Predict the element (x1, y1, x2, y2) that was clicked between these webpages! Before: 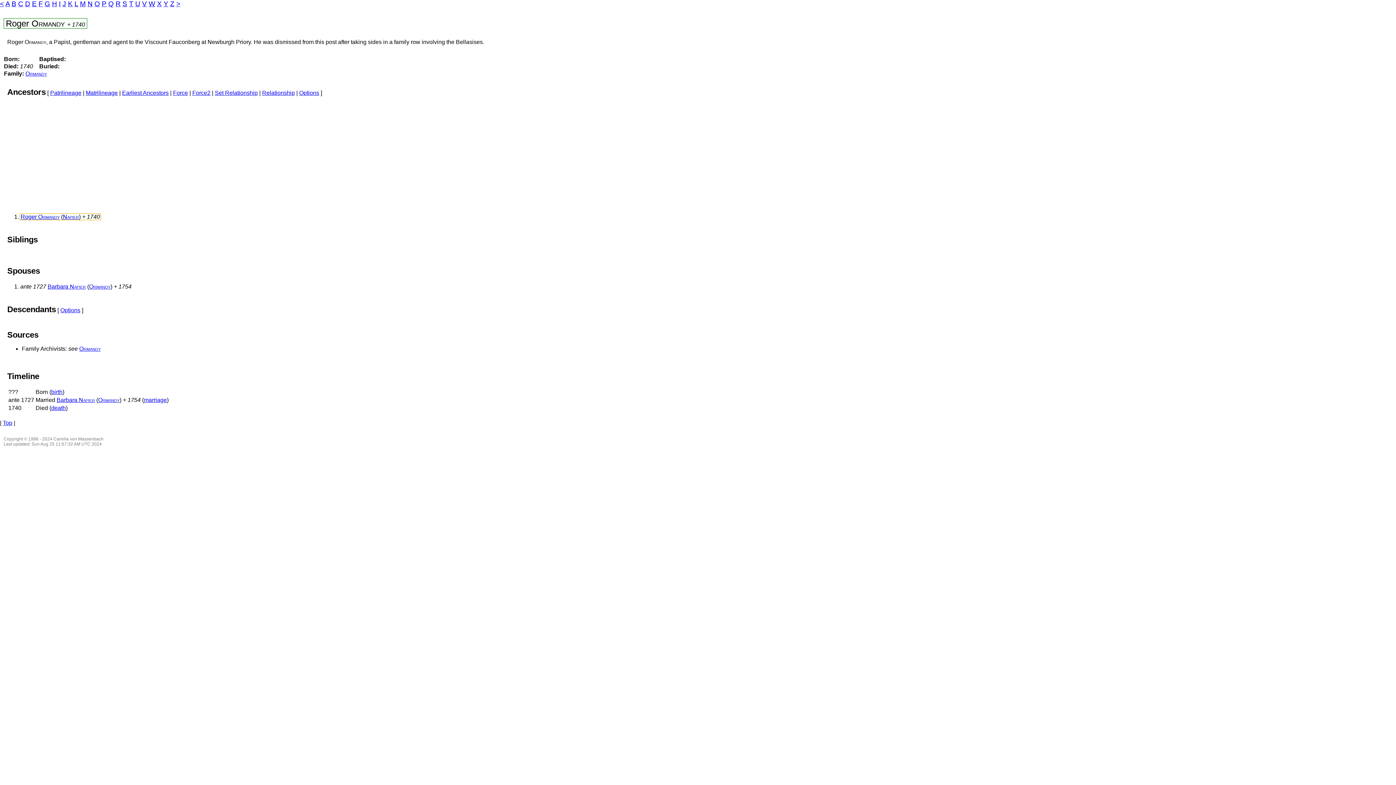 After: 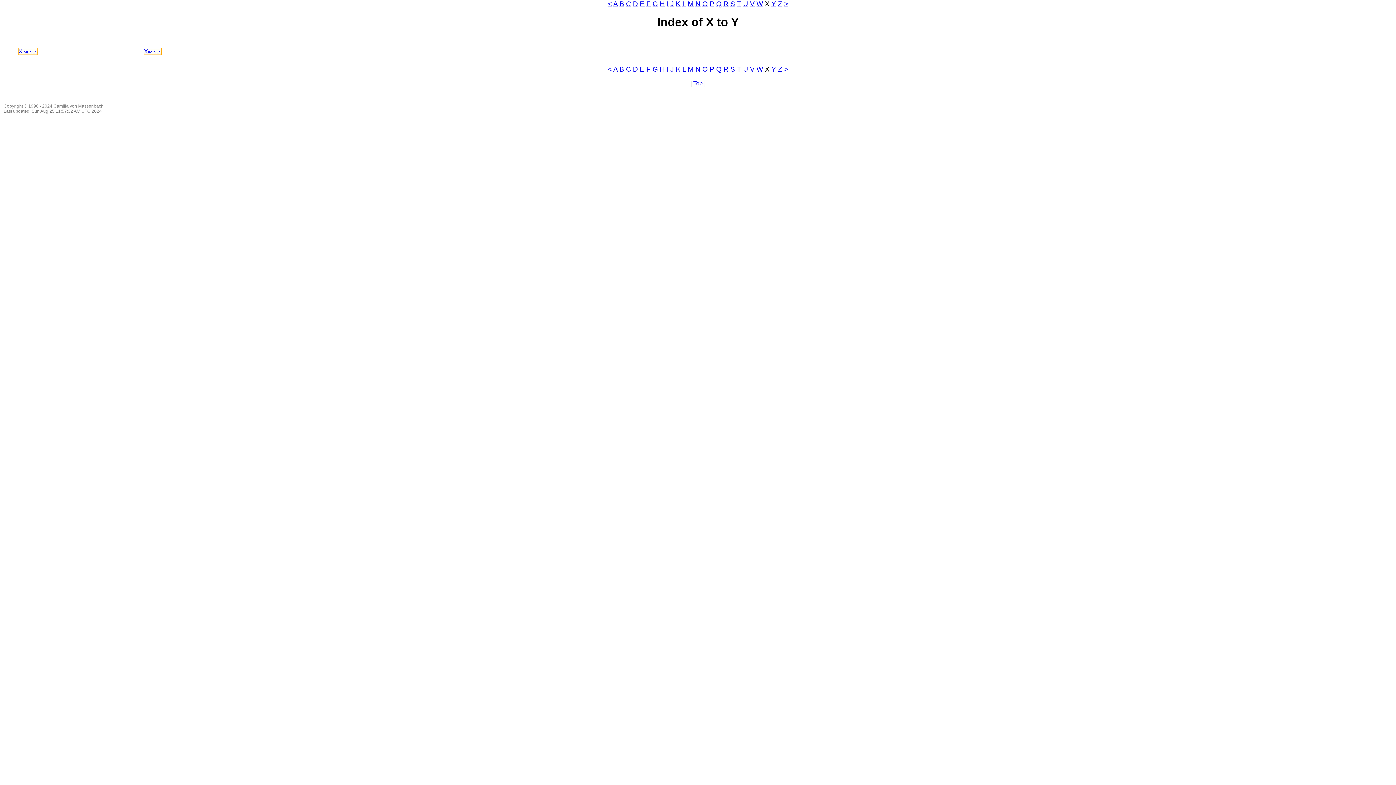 Action: bbox: (157, 0, 161, 7) label: X